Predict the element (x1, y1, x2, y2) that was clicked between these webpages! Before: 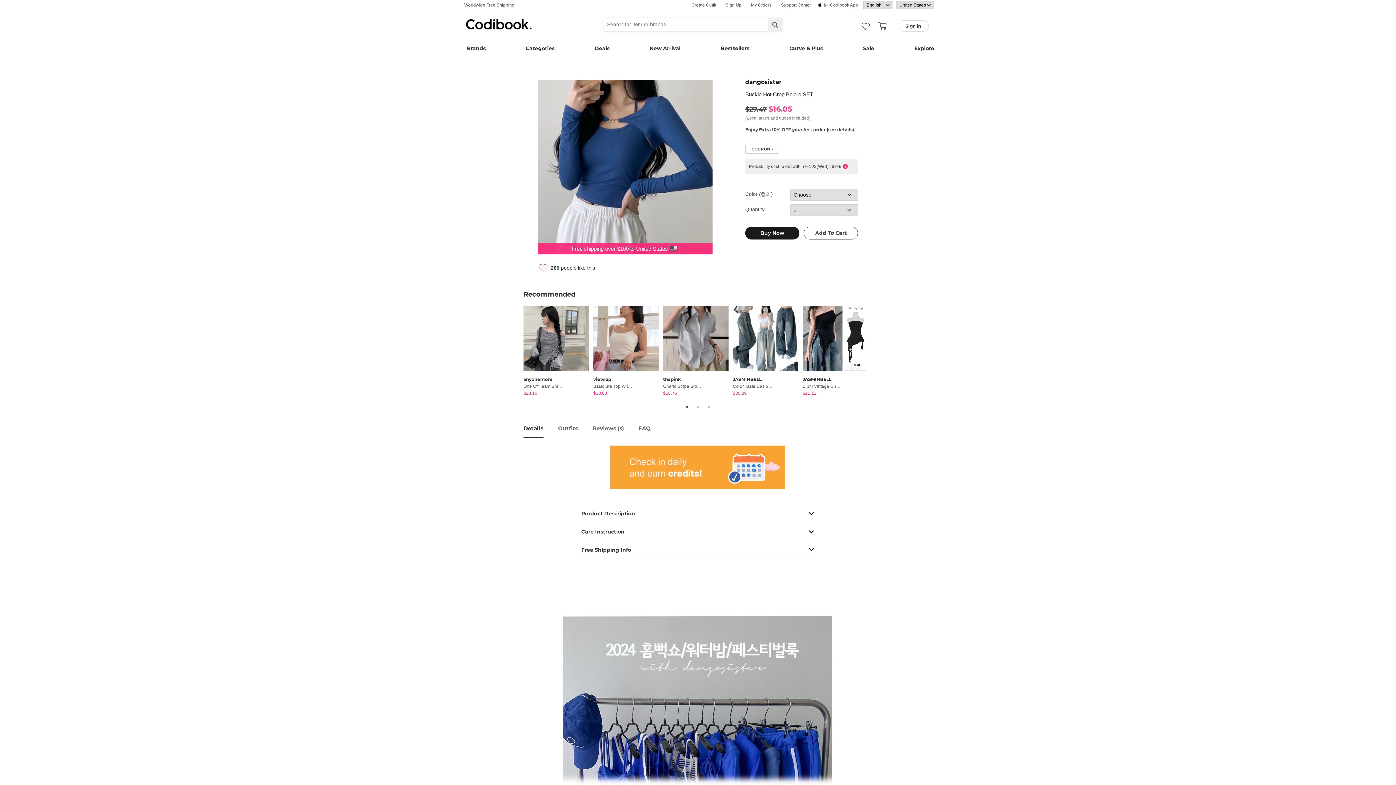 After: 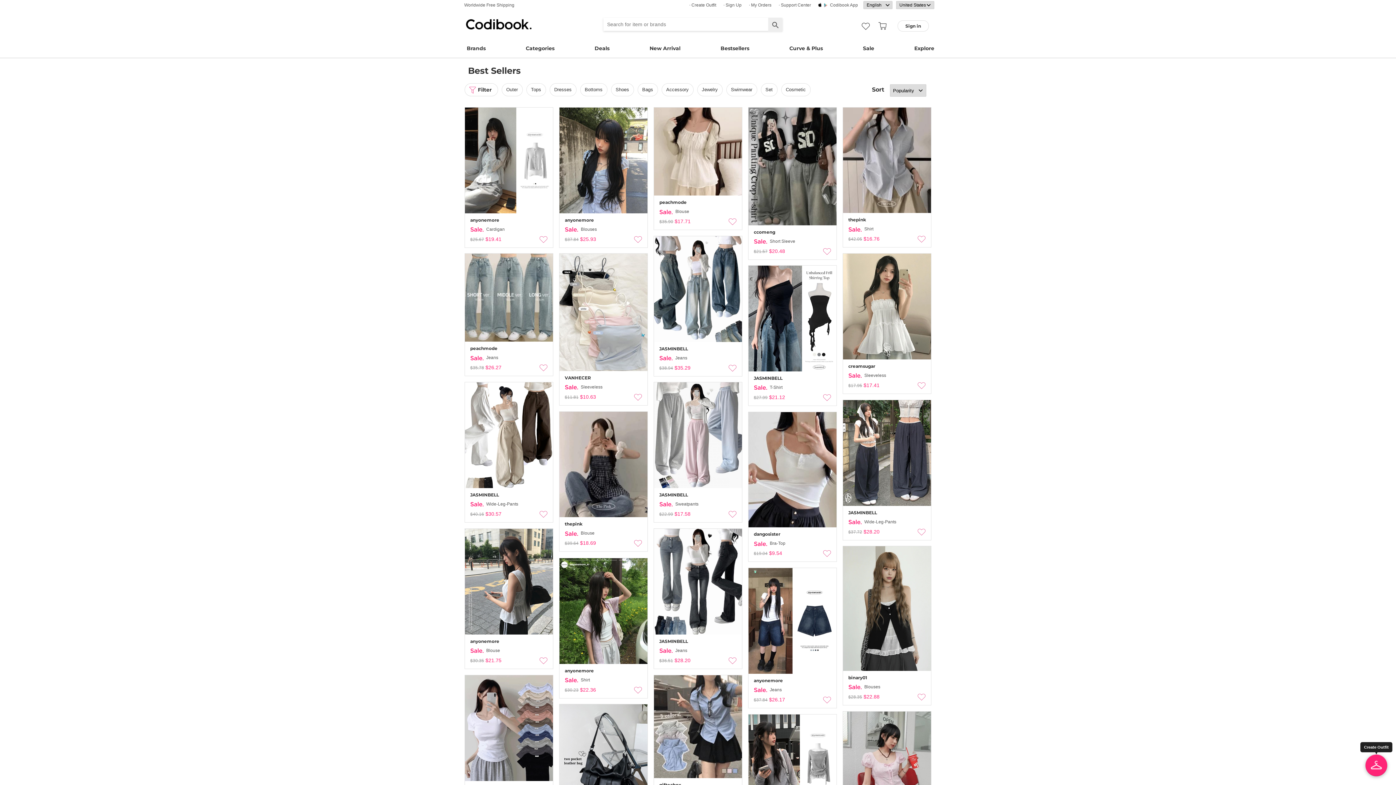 Action: label: Bestsellers bbox: (715, 37, 754, 51)